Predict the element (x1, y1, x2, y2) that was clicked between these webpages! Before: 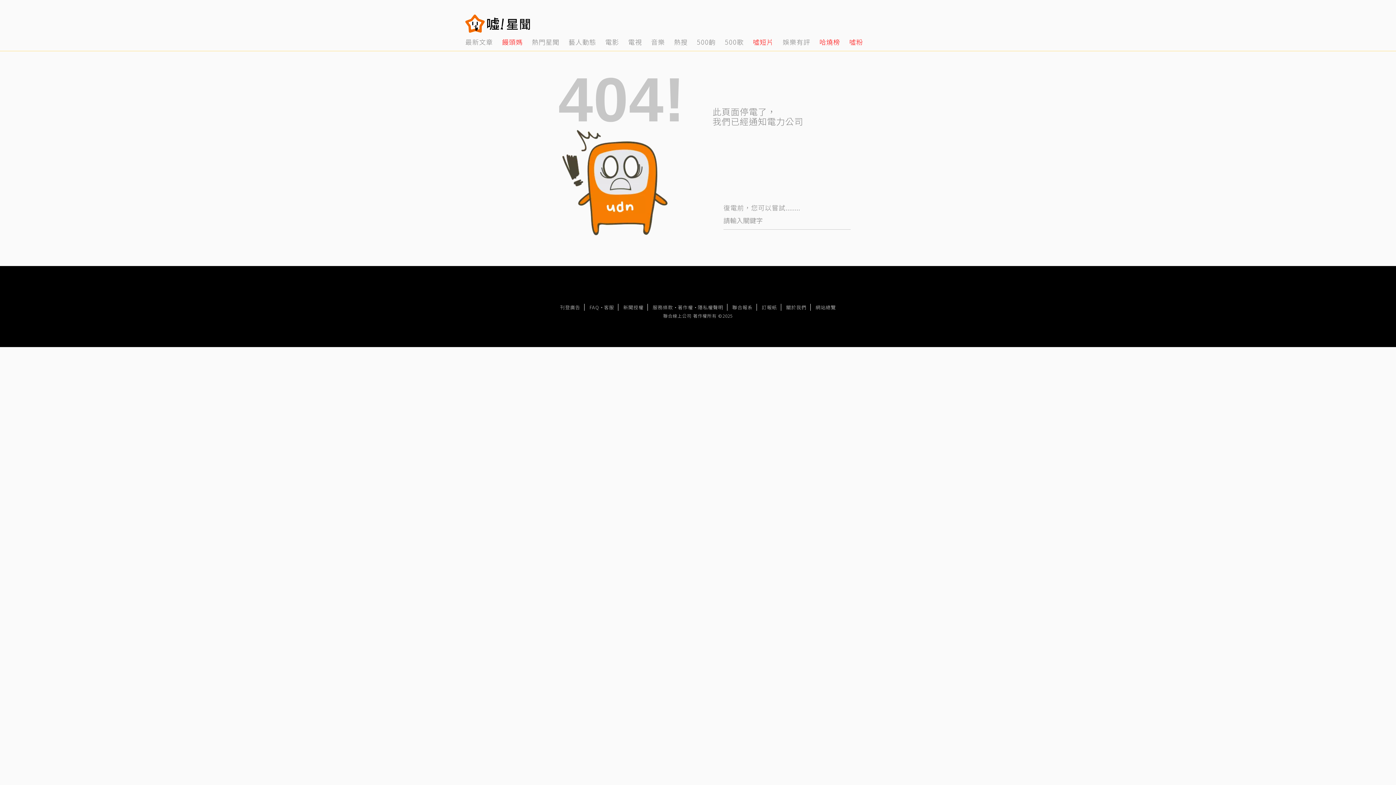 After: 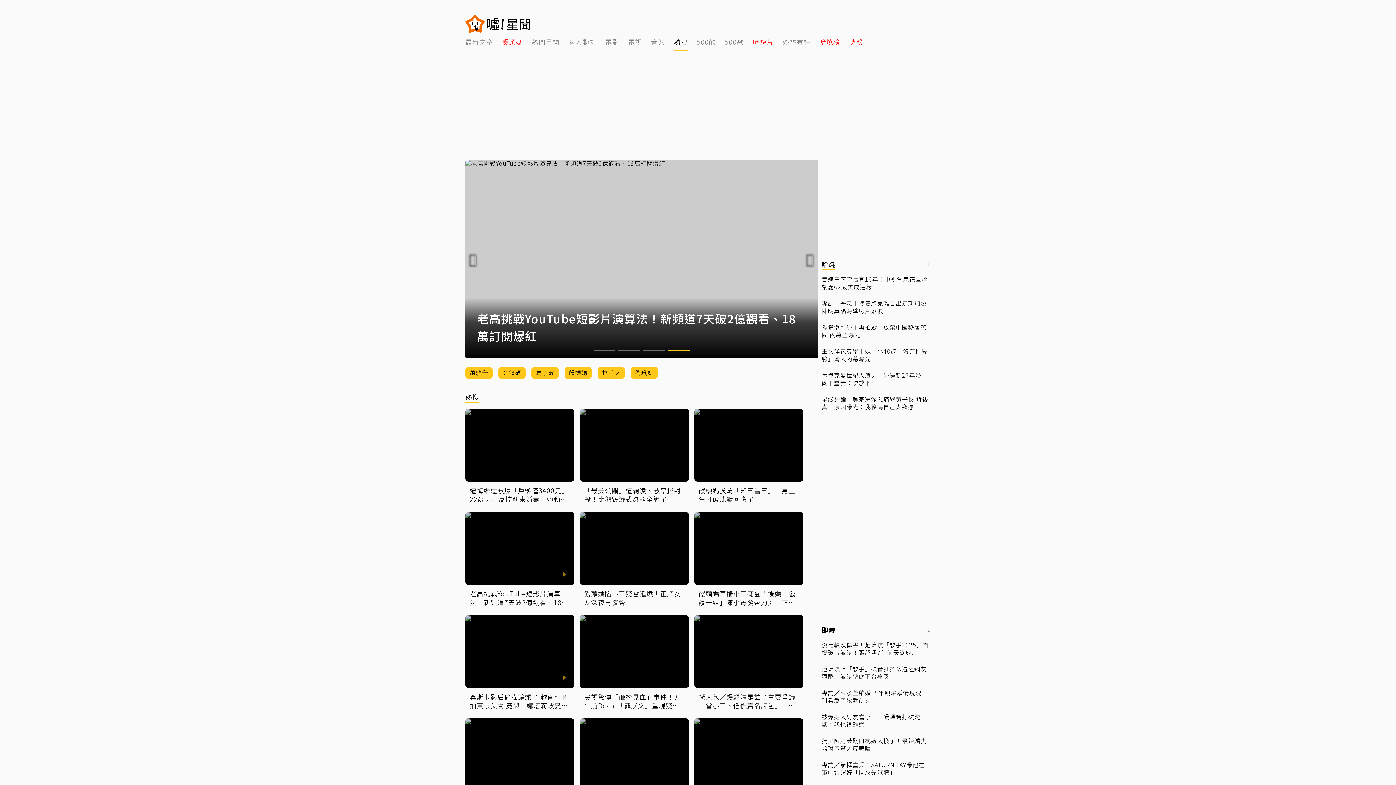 Action: bbox: (674, 32, 688, 50) label: 8 of 14